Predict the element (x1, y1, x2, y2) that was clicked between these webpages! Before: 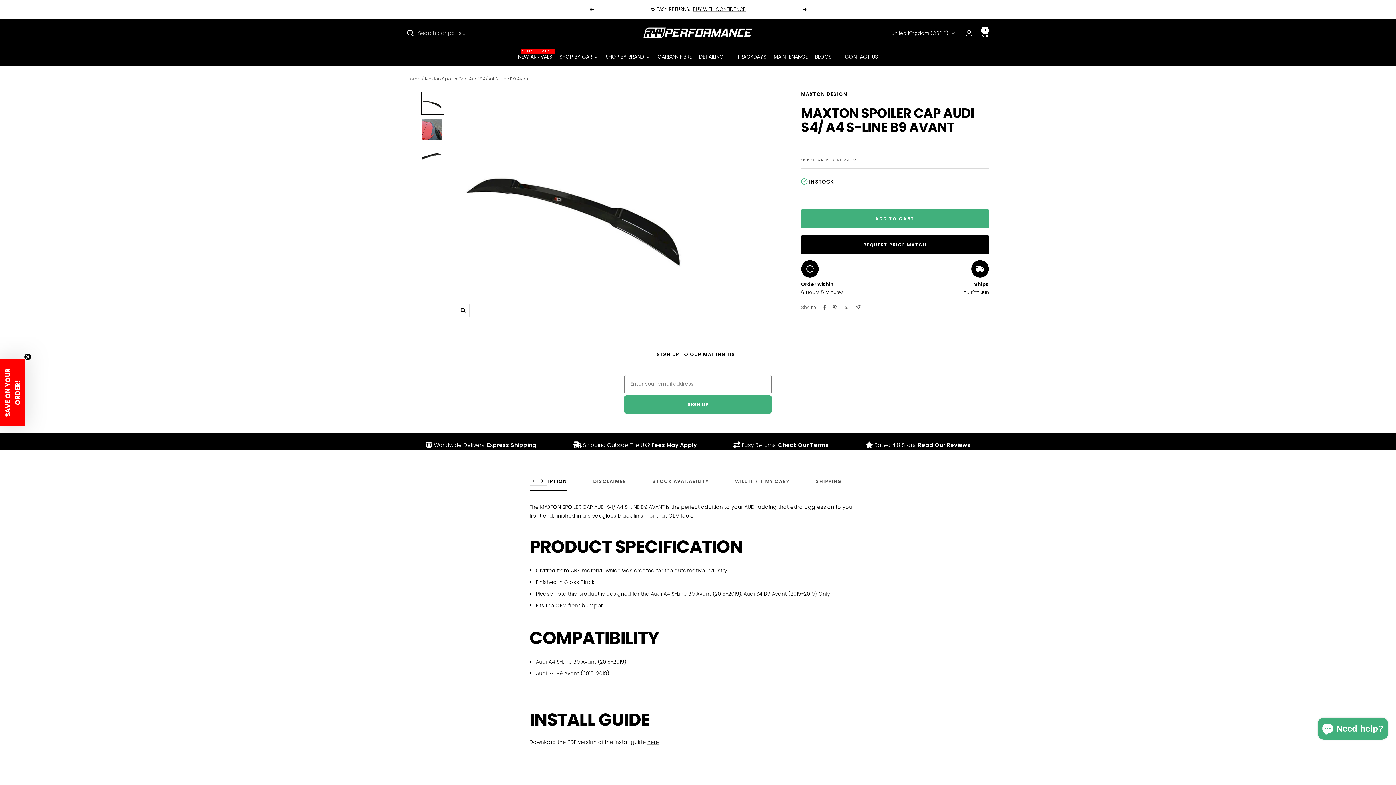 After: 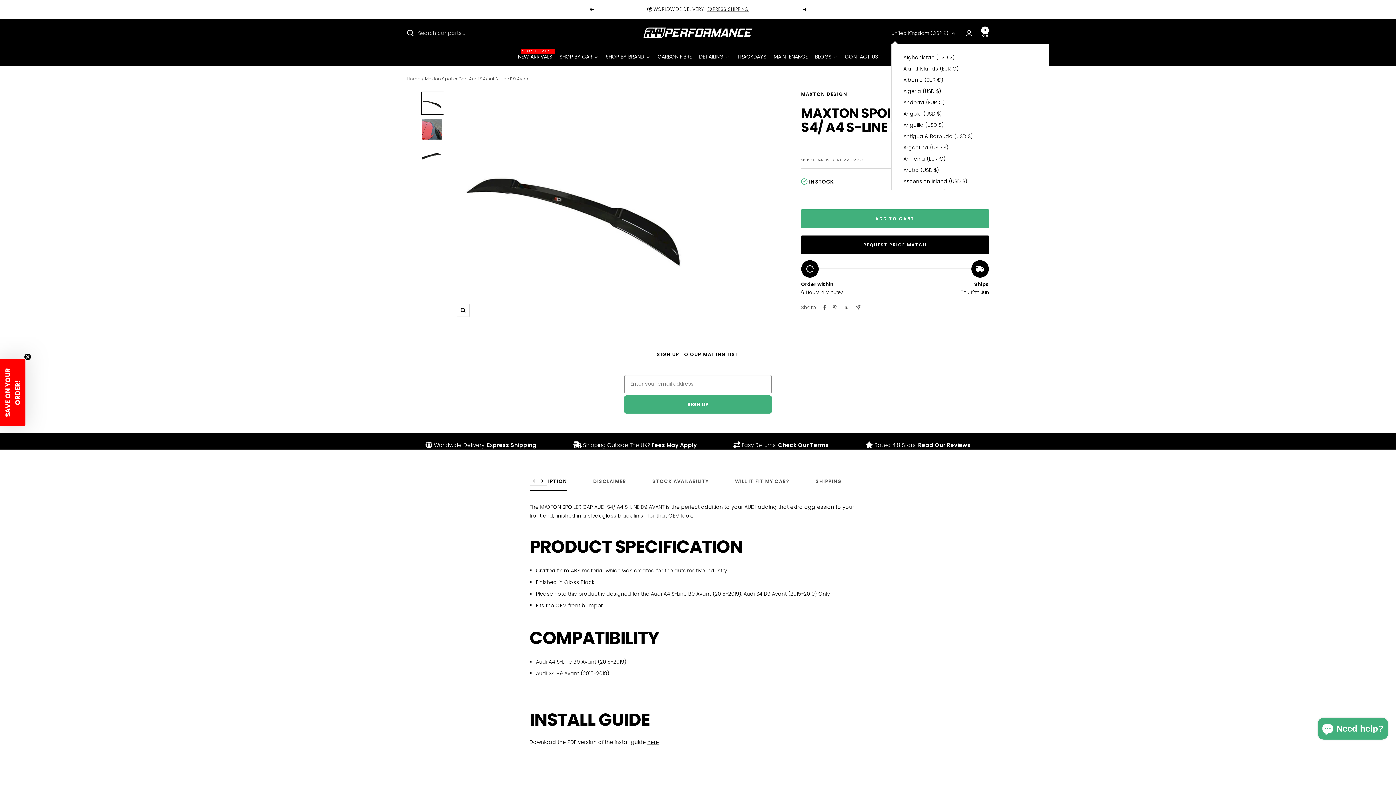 Action: bbox: (891, 29, 955, 37) label: United Kingdom (GBP £)